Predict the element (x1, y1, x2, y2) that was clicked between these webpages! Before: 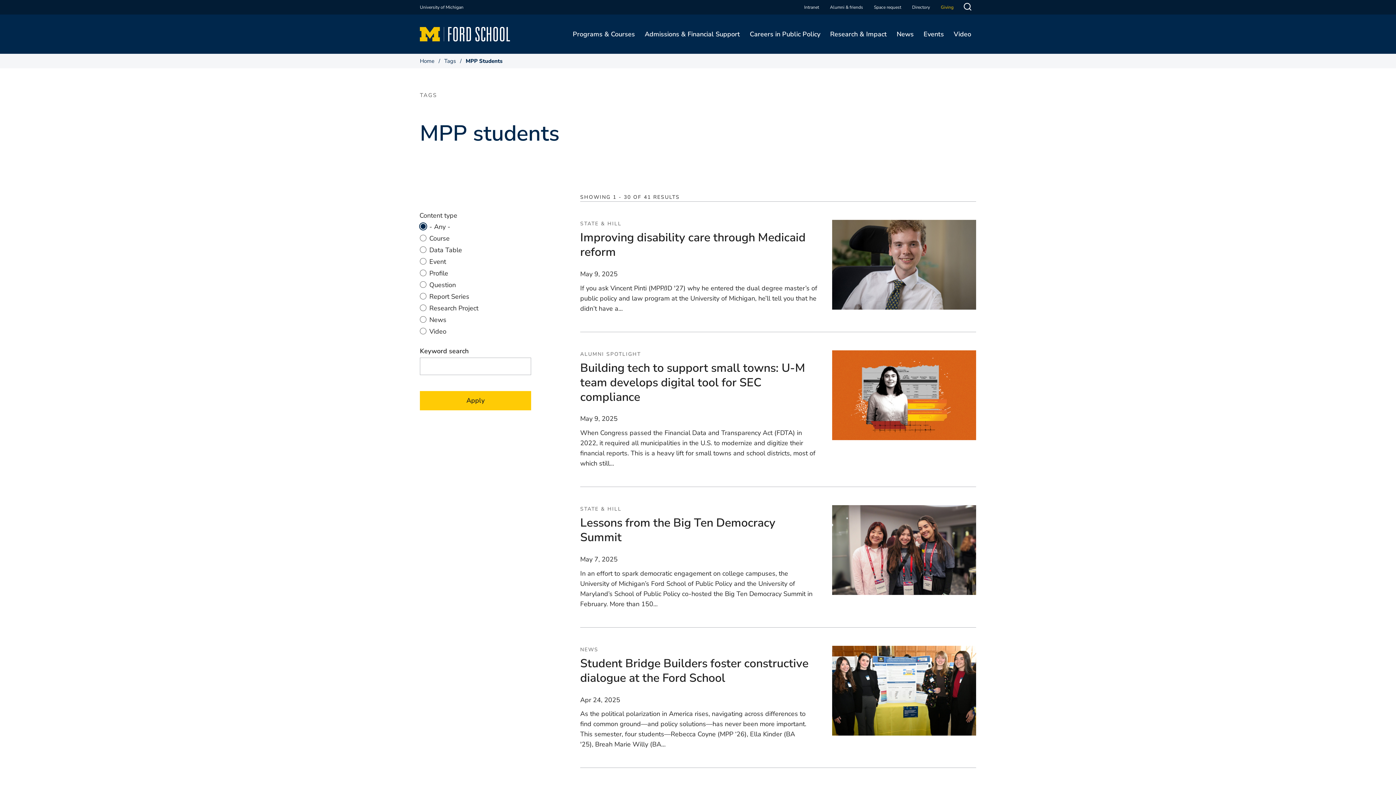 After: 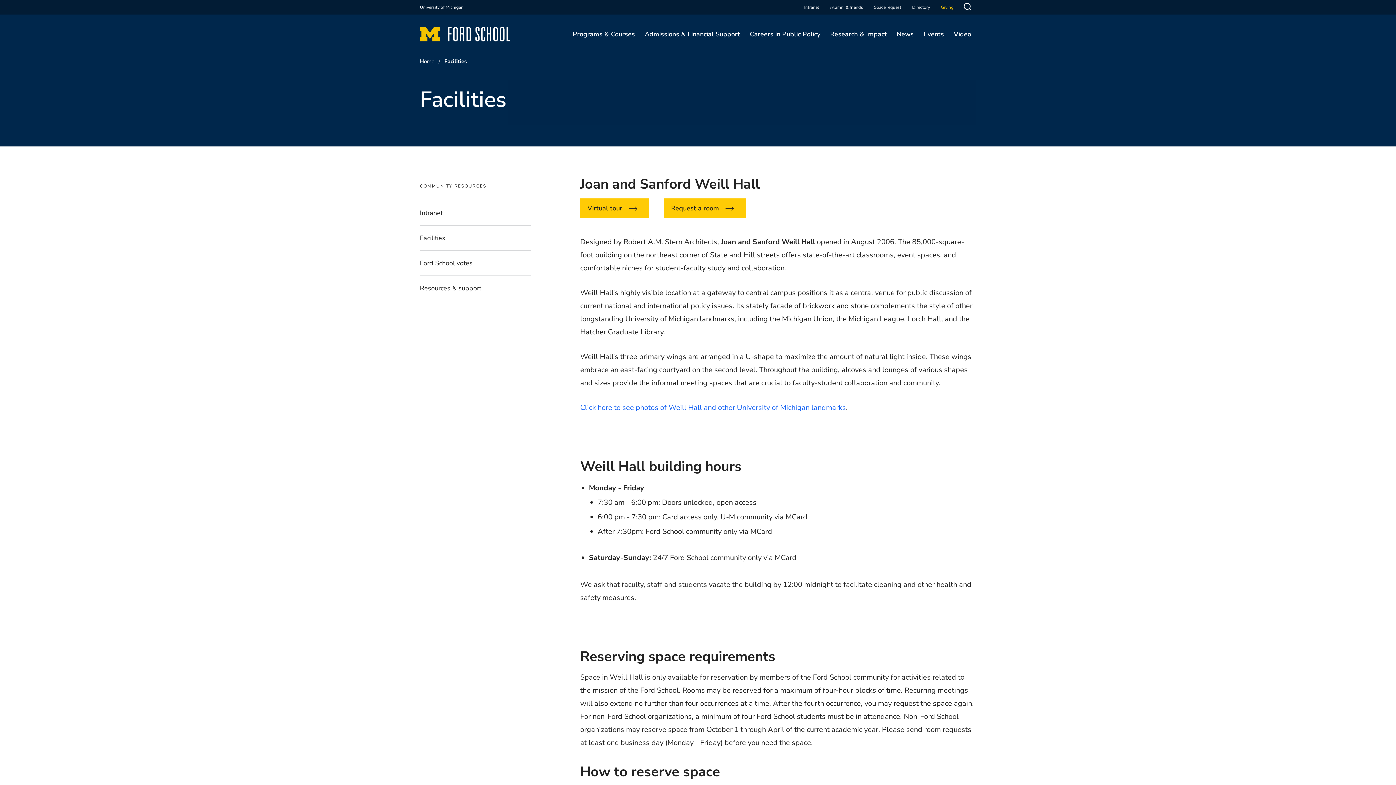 Action: label: Space request bbox: (874, 3, 901, 10)